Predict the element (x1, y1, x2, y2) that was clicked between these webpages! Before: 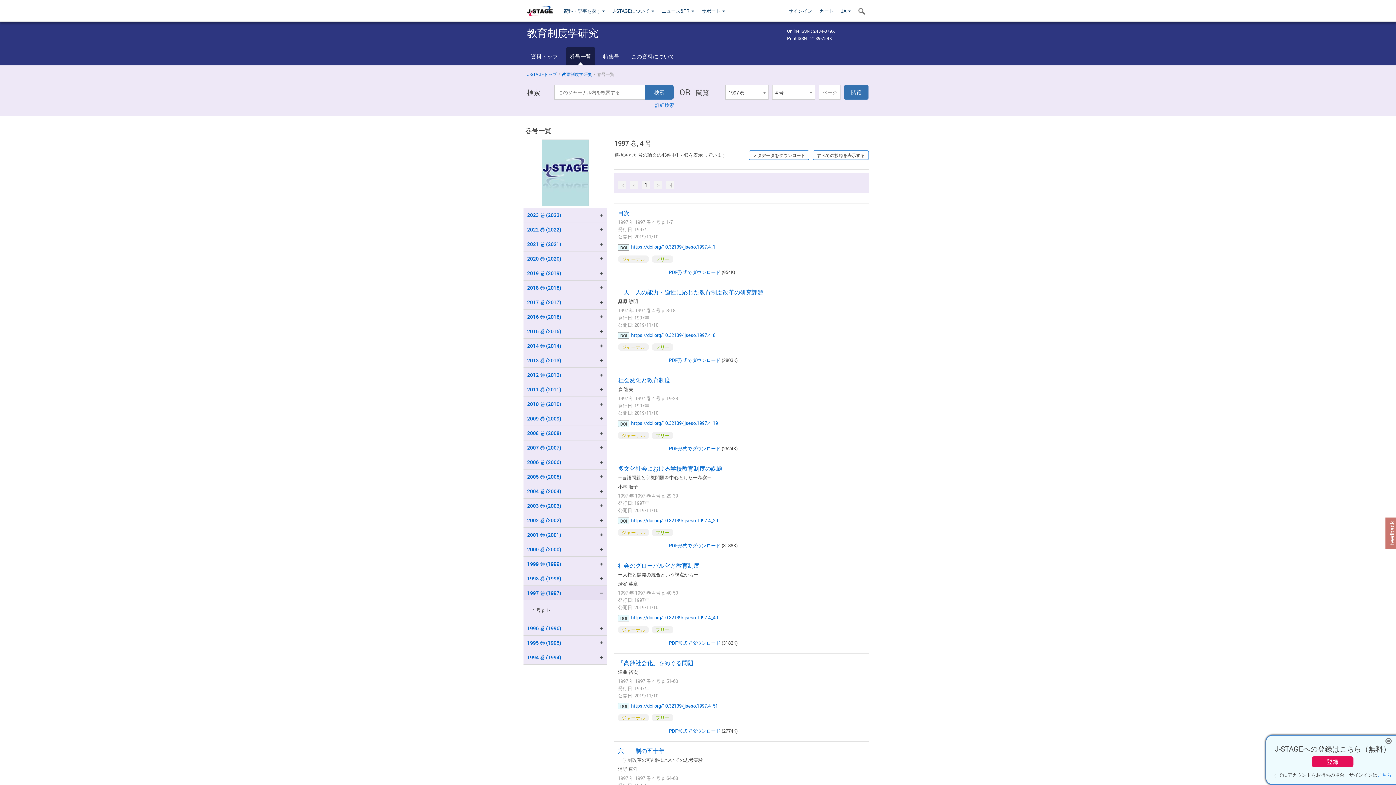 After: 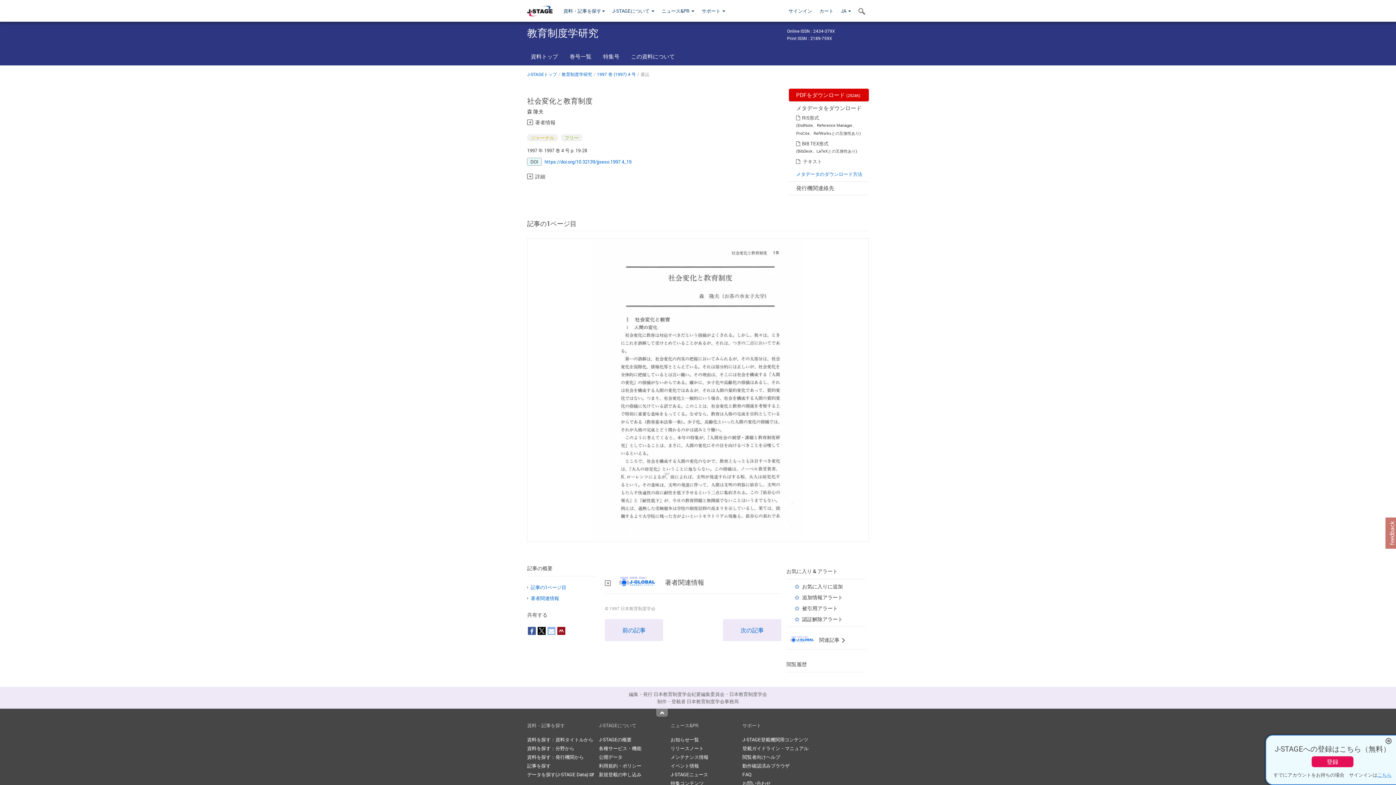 Action: bbox: (618, 376, 670, 384) label: 社会変化と教育制度